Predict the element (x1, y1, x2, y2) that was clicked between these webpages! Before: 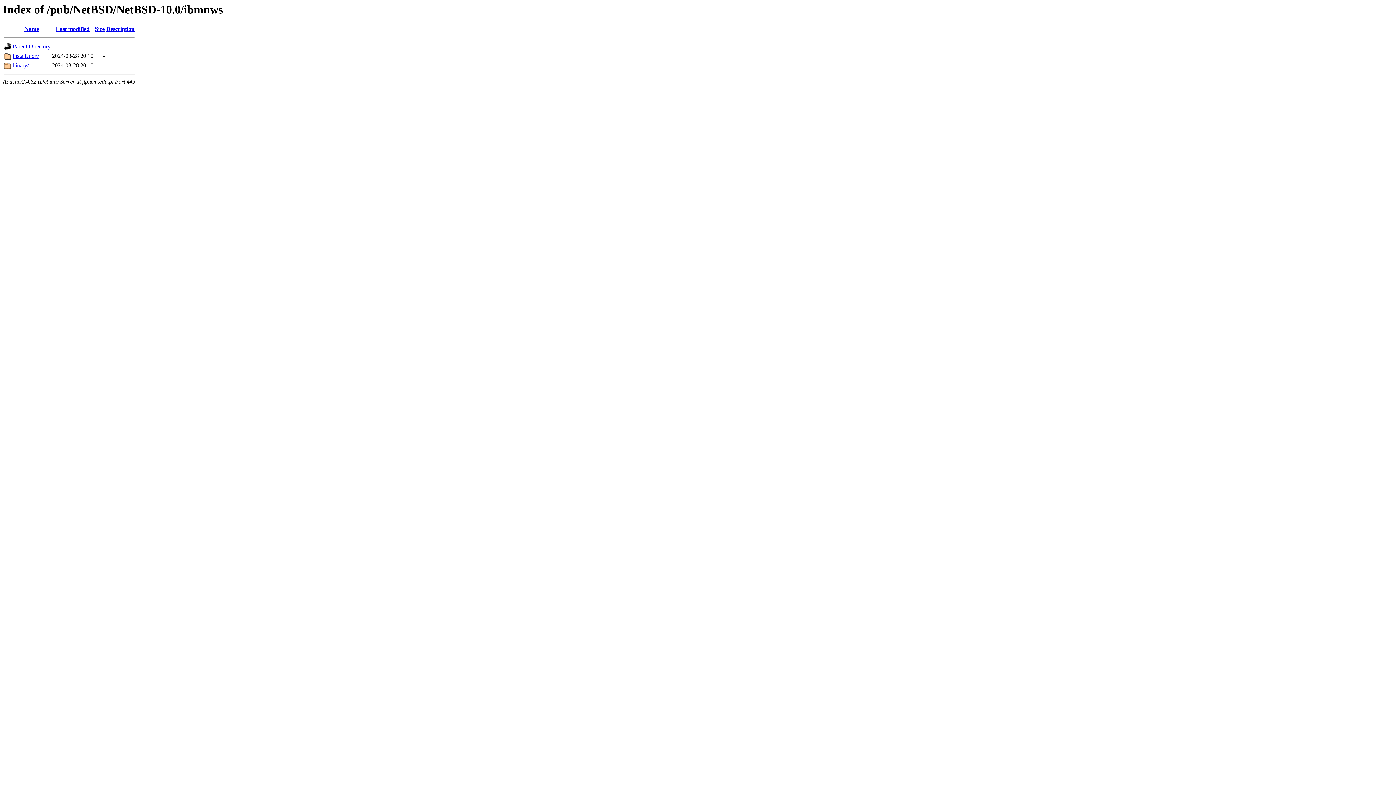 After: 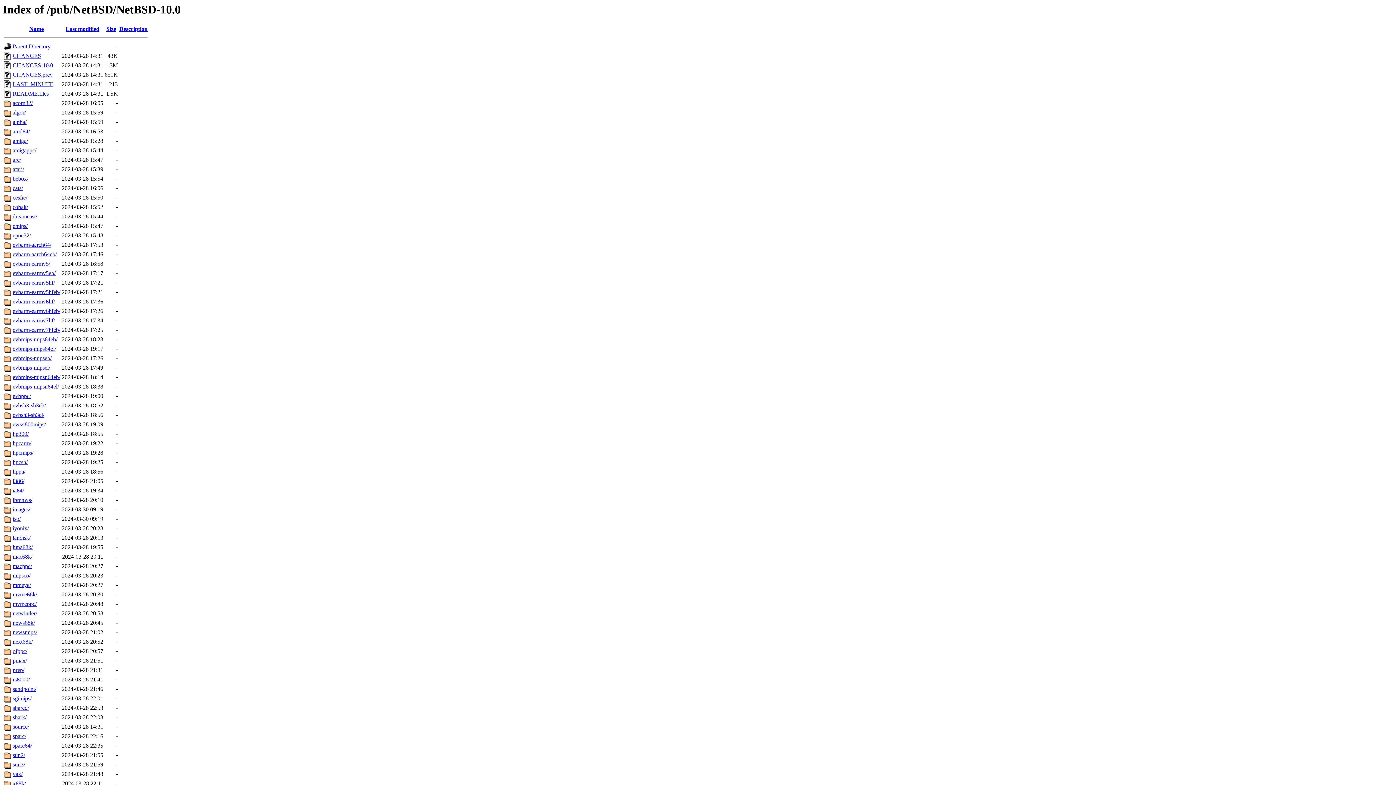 Action: label: Parent Directory bbox: (12, 43, 50, 49)